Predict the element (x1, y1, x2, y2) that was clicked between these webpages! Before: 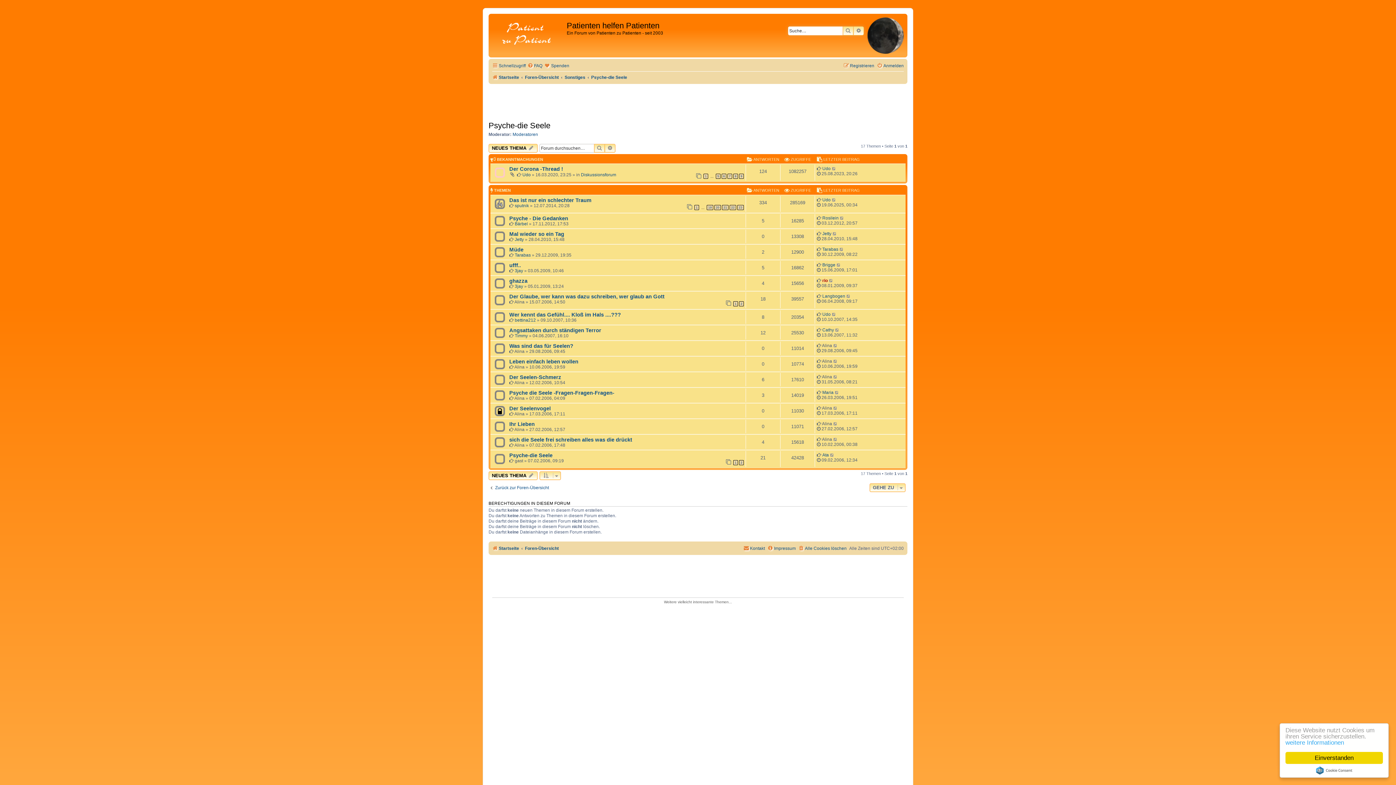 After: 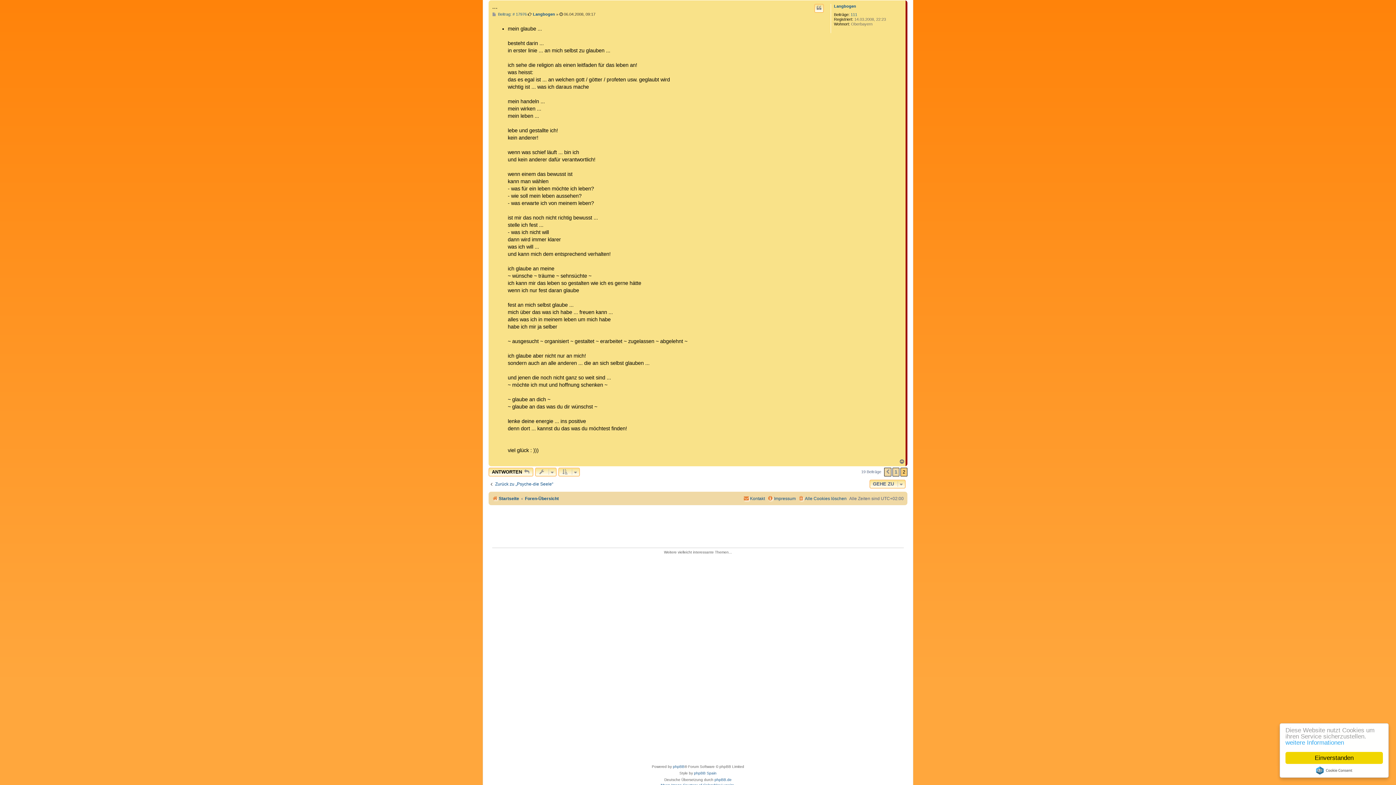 Action: bbox: (846, 293, 851, 298)